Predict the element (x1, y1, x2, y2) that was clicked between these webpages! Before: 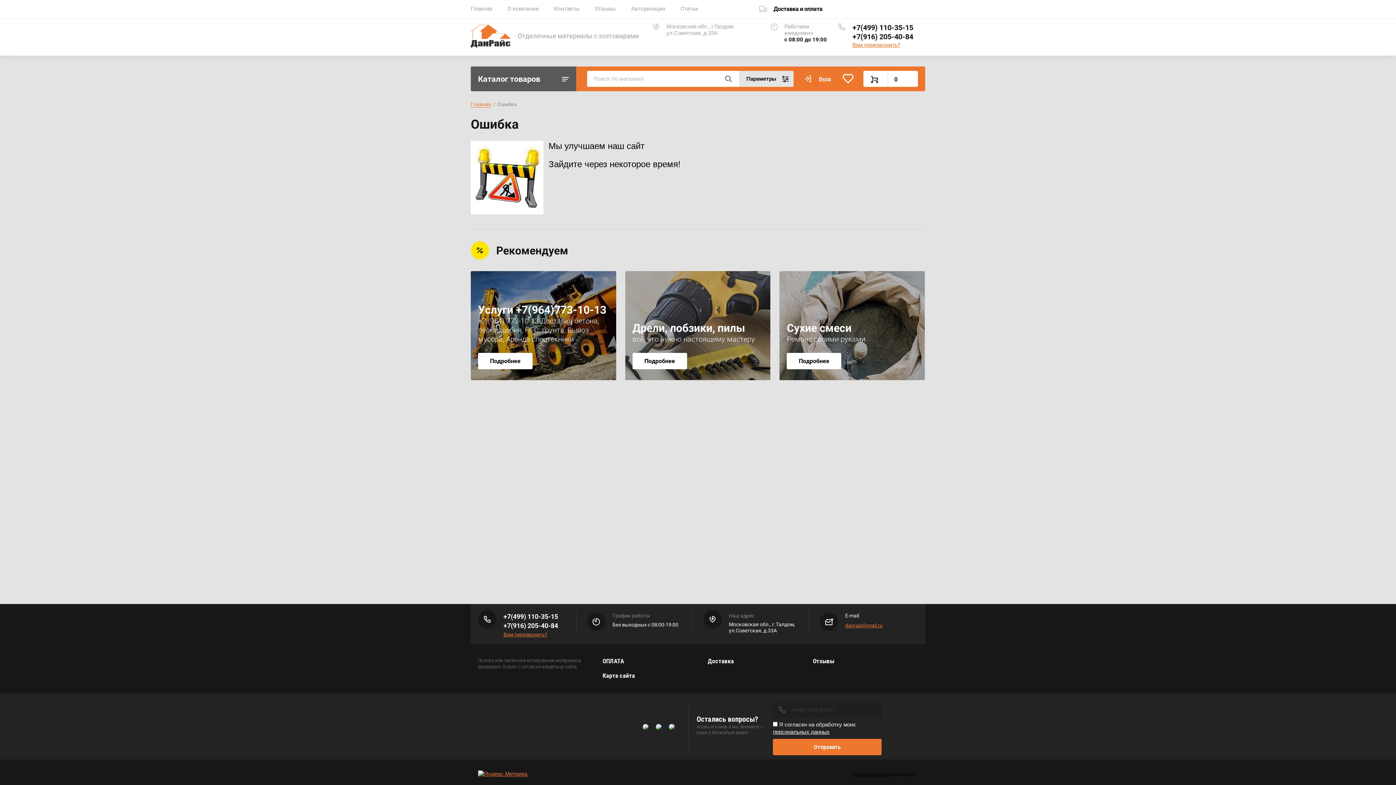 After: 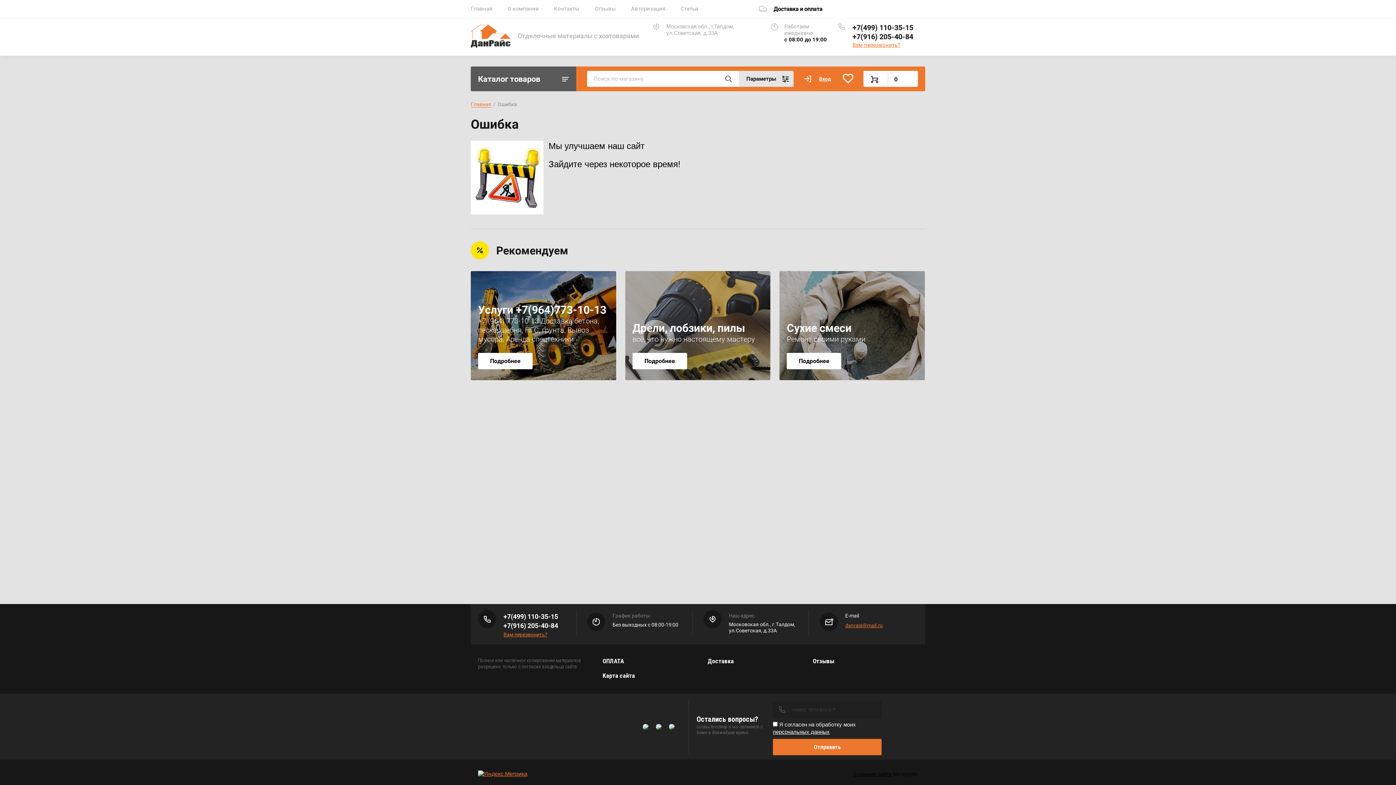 Action: bbox: (656, 724, 661, 730)